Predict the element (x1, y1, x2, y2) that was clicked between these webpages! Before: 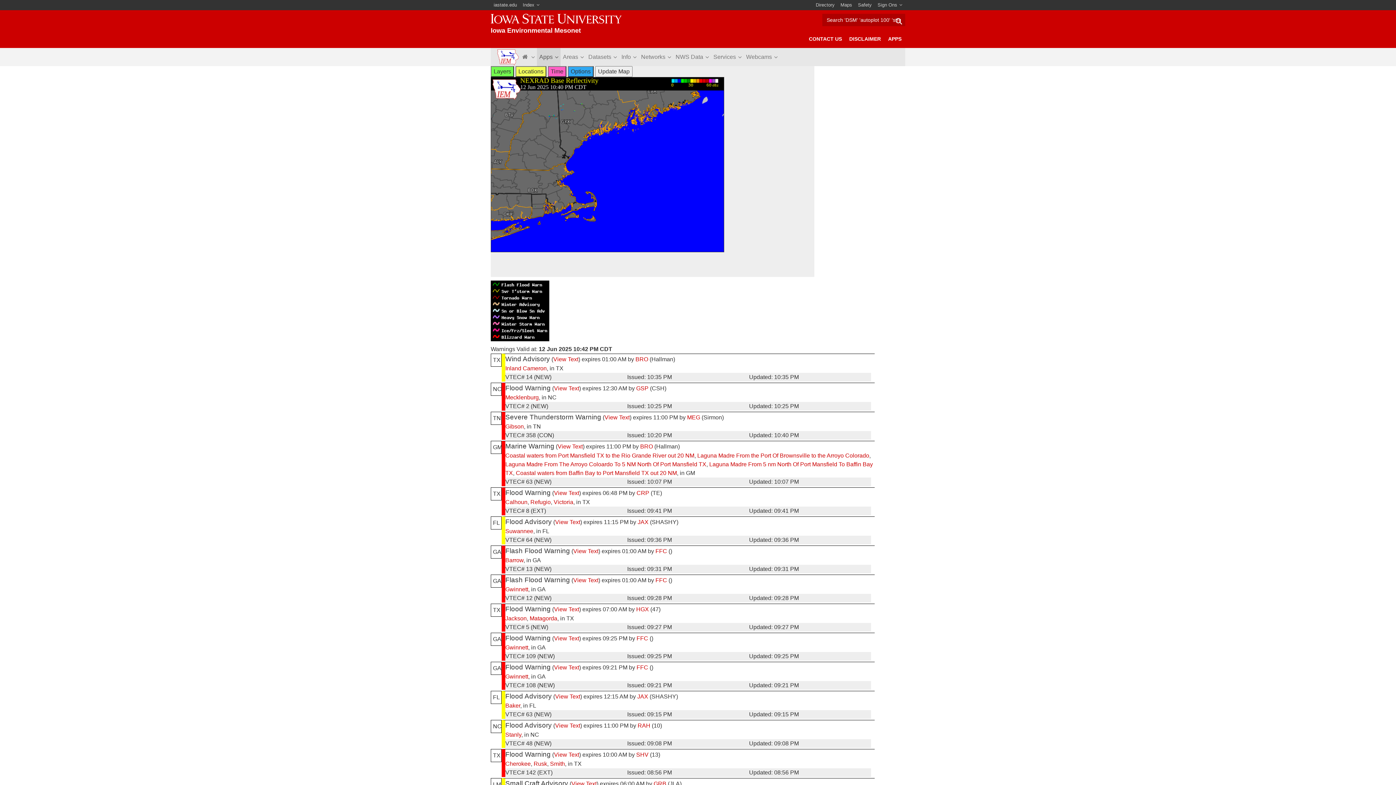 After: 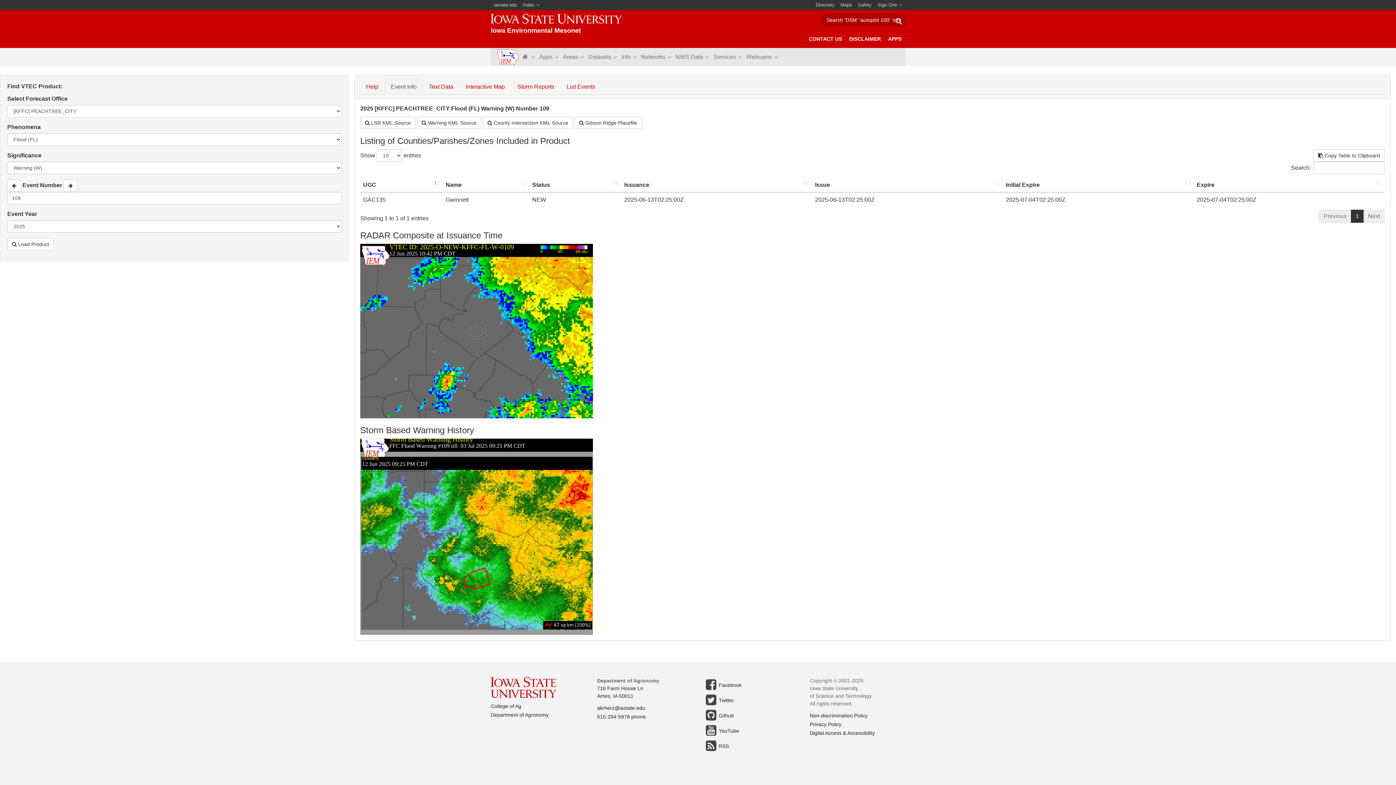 Action: bbox: (554, 635, 579, 641) label: View Text